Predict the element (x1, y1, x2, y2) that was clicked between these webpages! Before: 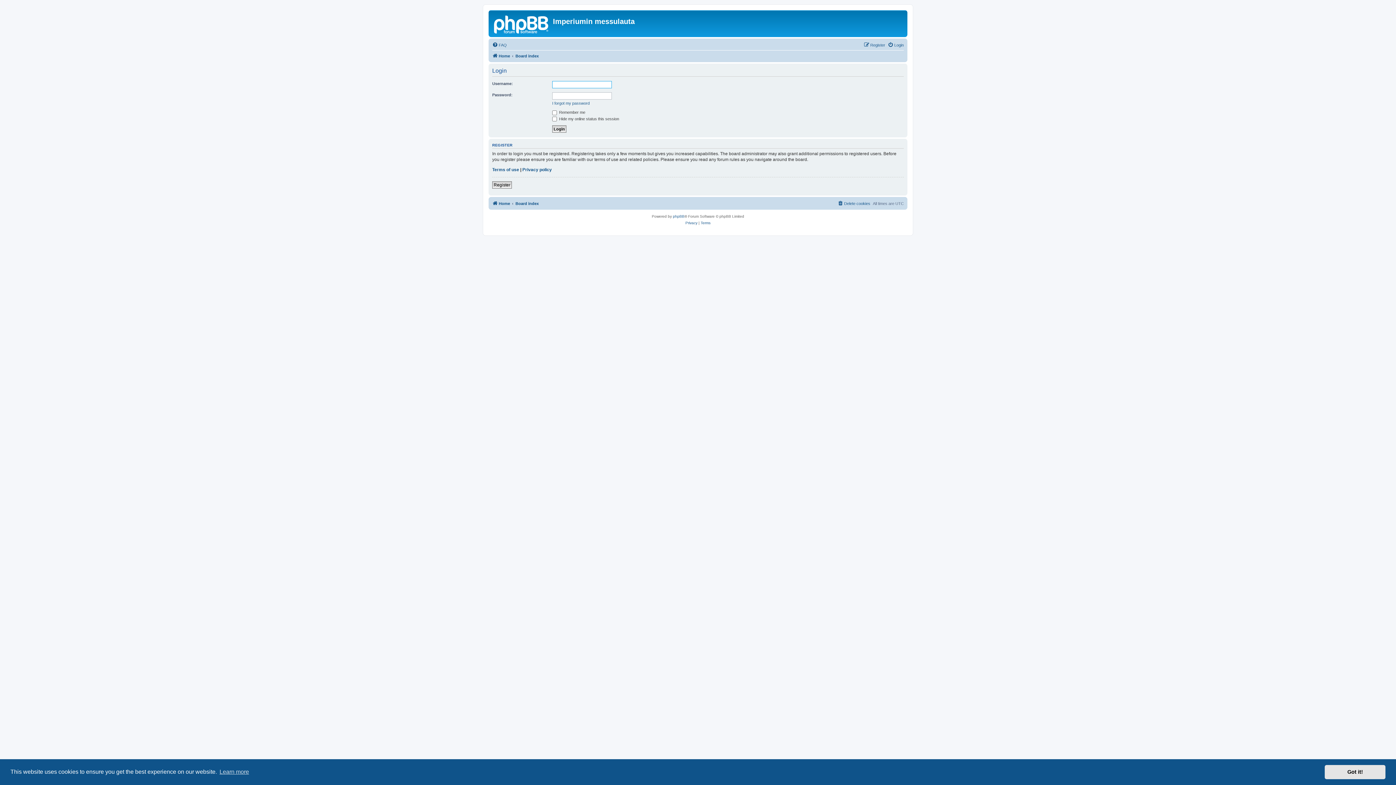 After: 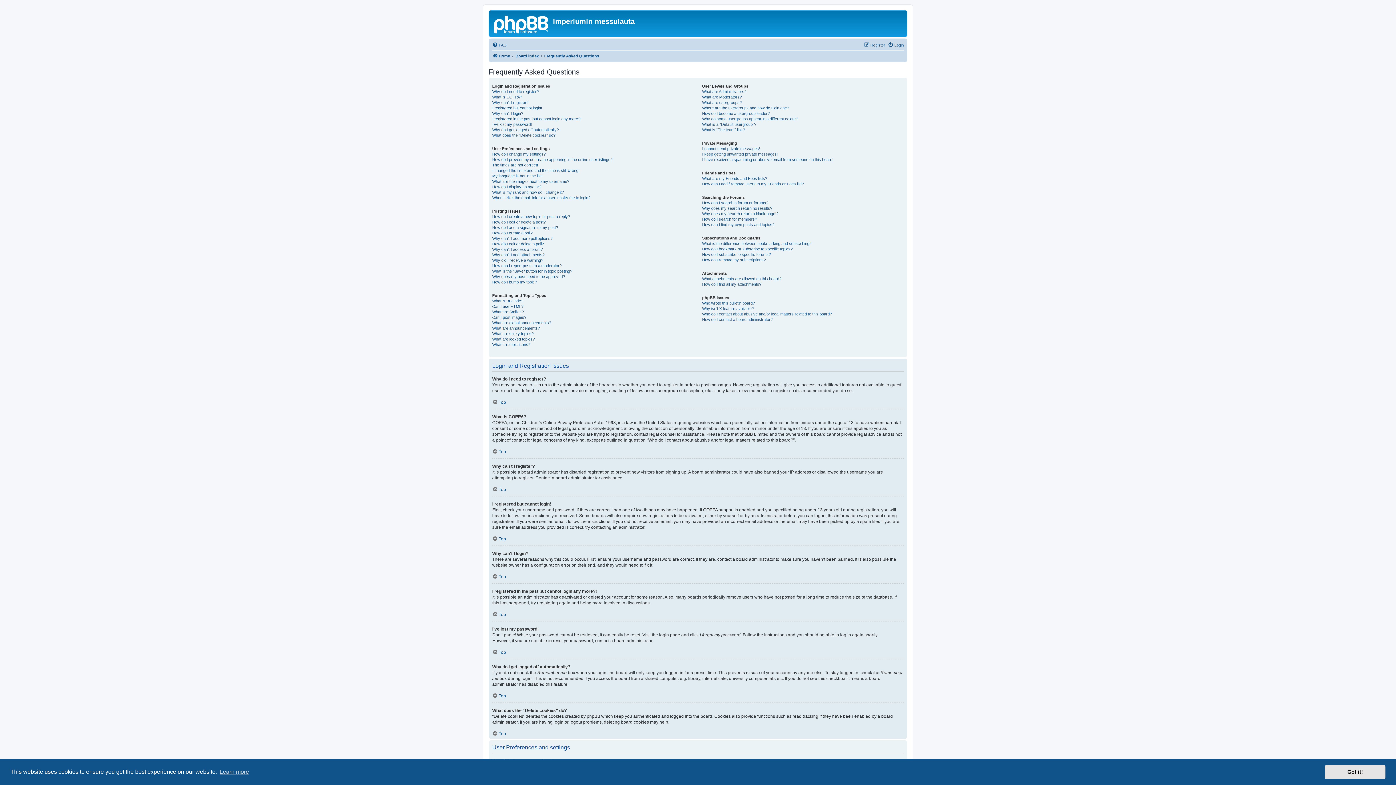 Action: bbox: (492, 40, 506, 49) label: FAQ